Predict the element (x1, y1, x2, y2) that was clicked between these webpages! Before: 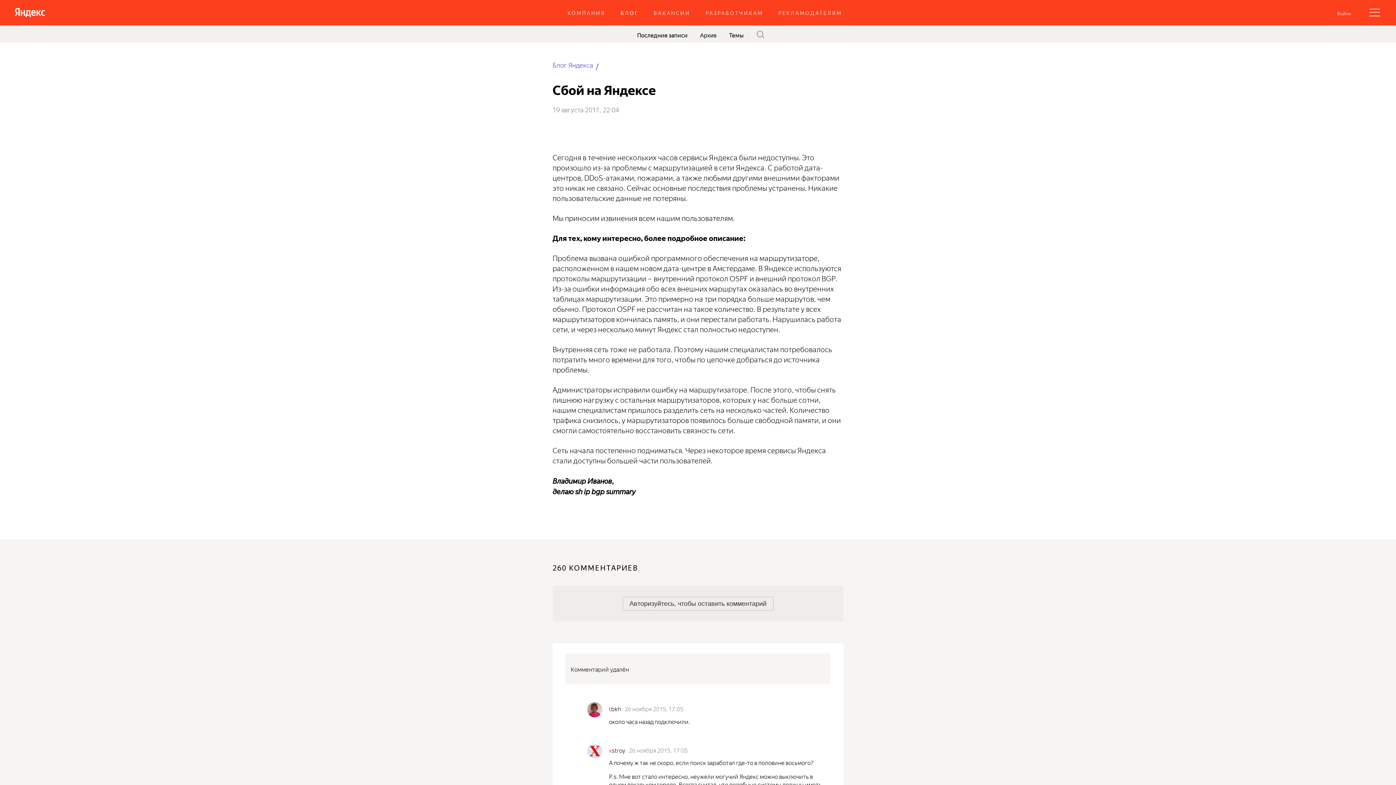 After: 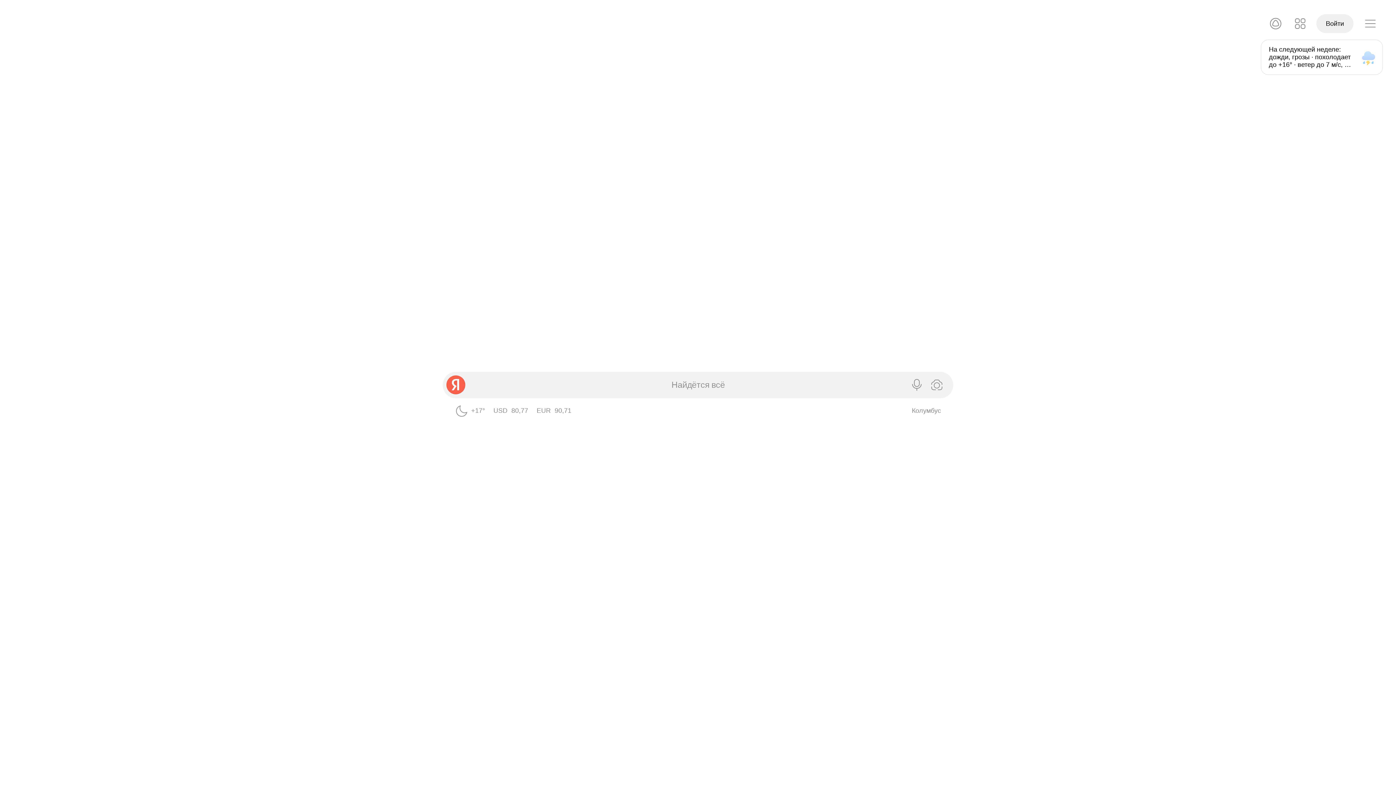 Action: bbox: (14, 5, 45, 19)